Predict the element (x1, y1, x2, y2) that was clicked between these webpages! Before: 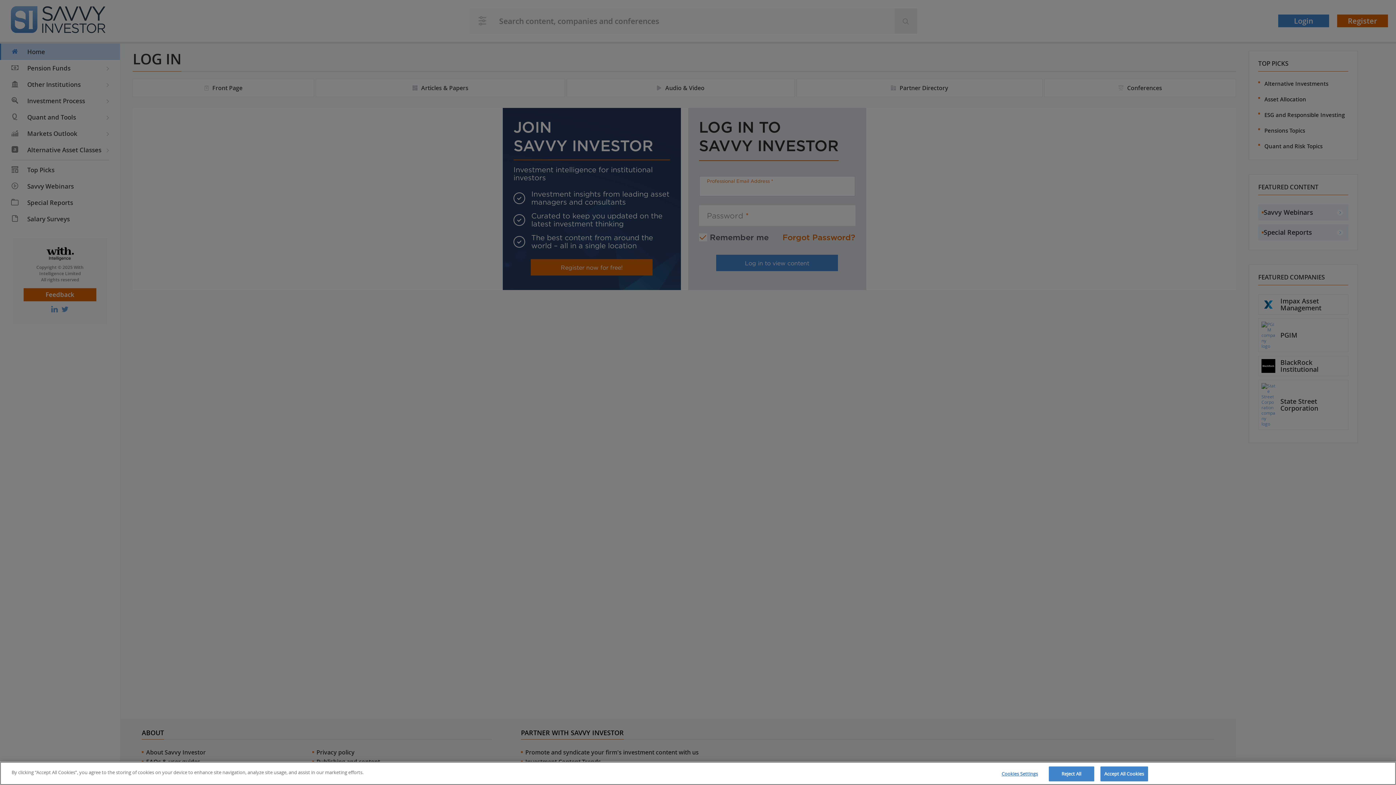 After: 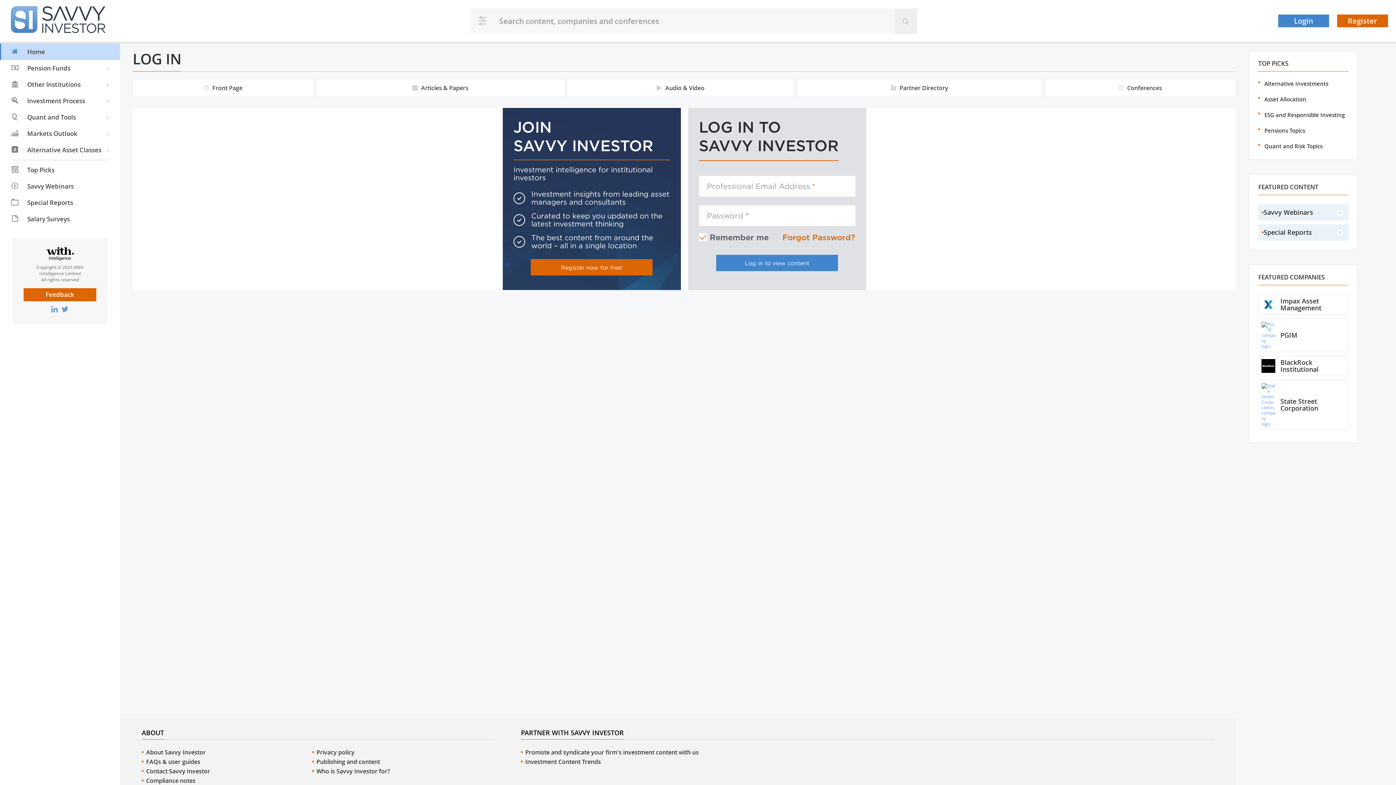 Action: label: Reject All bbox: (1048, 766, 1094, 781)